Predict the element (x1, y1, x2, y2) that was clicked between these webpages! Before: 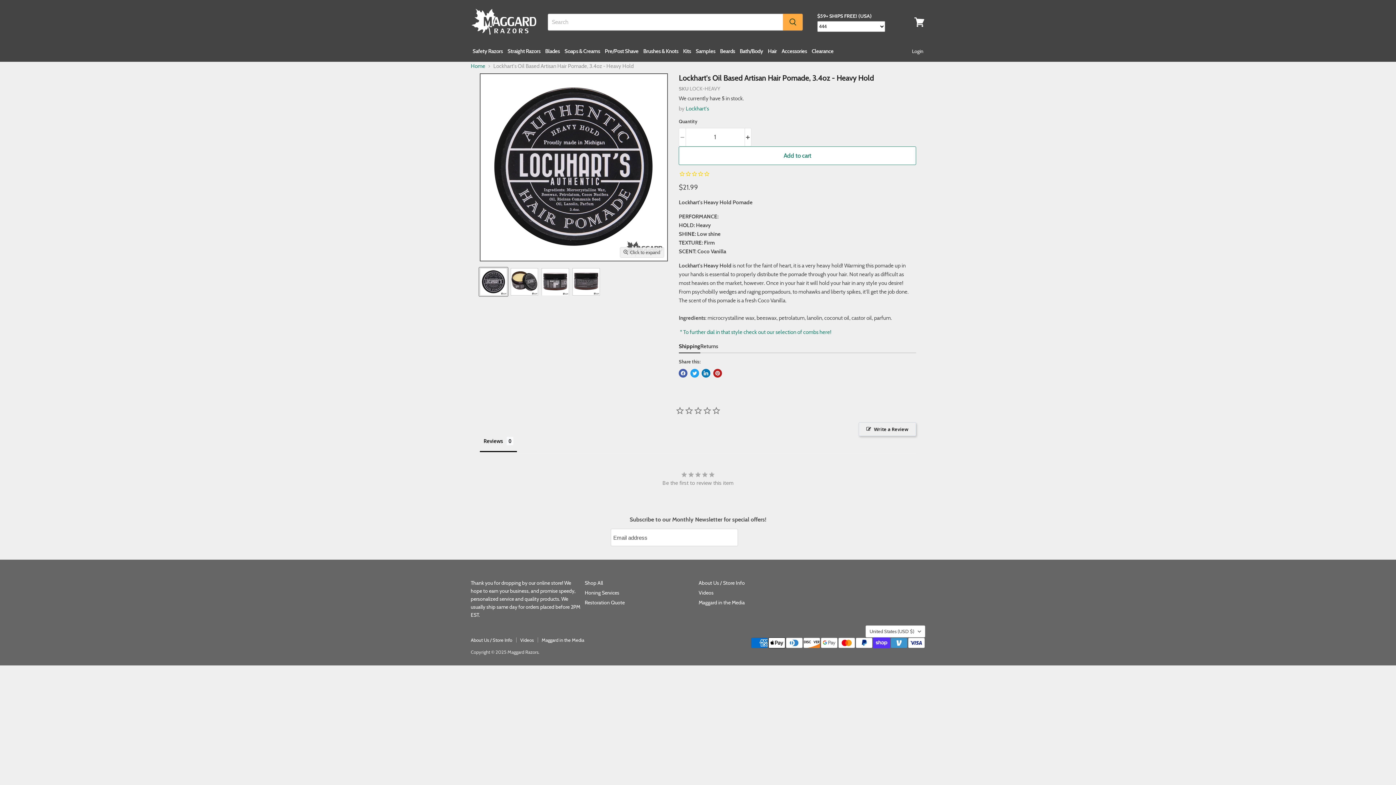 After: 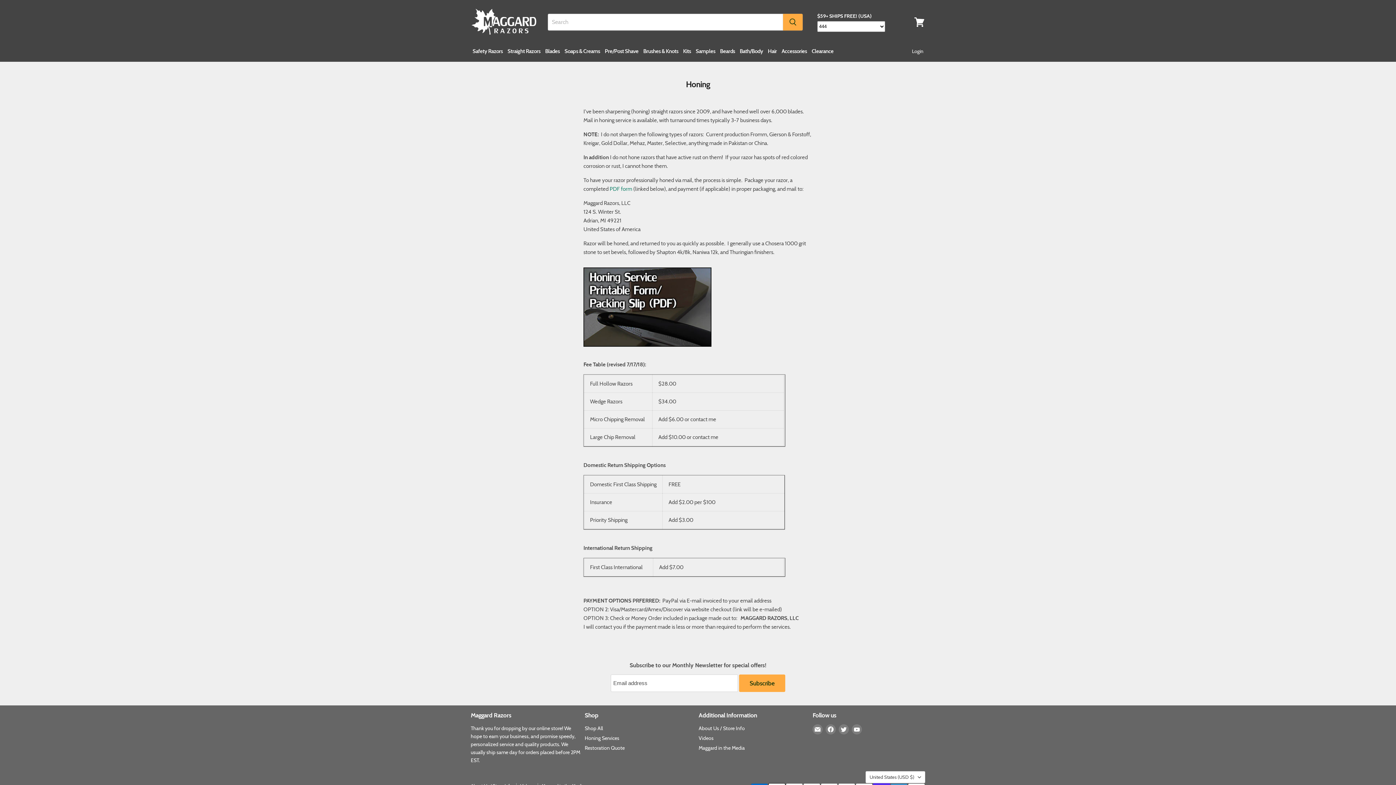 Action: bbox: (584, 589, 619, 596) label: Honing Services